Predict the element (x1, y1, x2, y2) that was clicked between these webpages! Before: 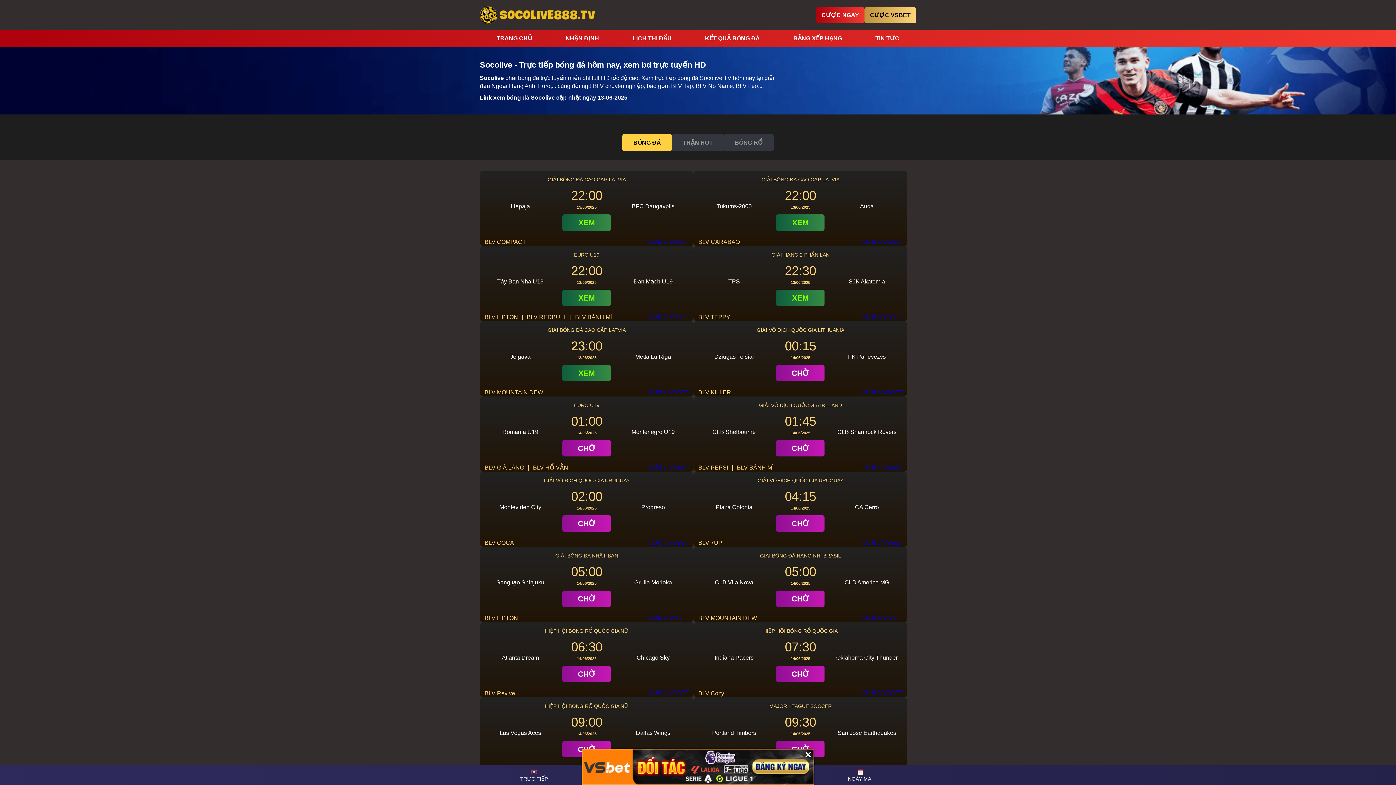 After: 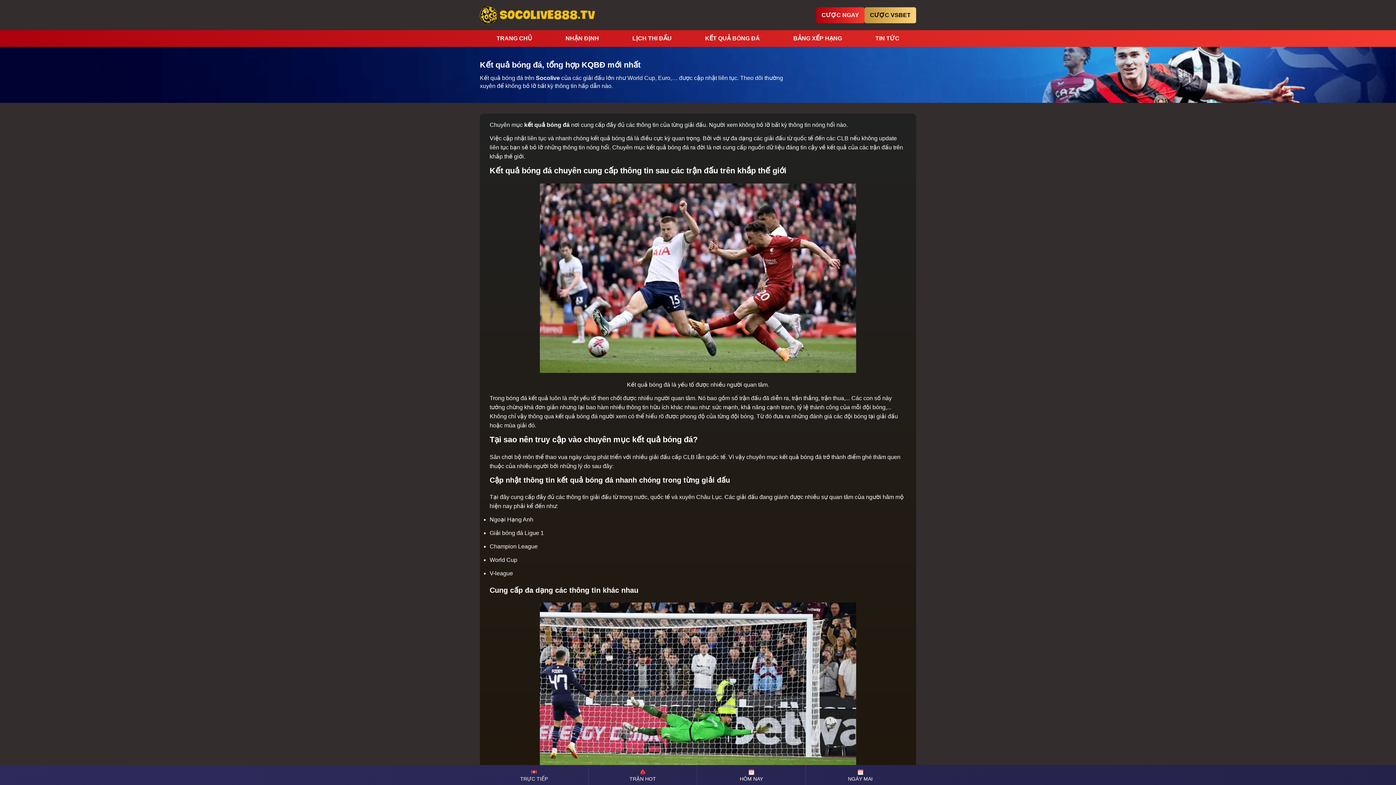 Action: label: KẾT QUẢ BÓNG ĐÁ bbox: (705, 30, 760, 46)